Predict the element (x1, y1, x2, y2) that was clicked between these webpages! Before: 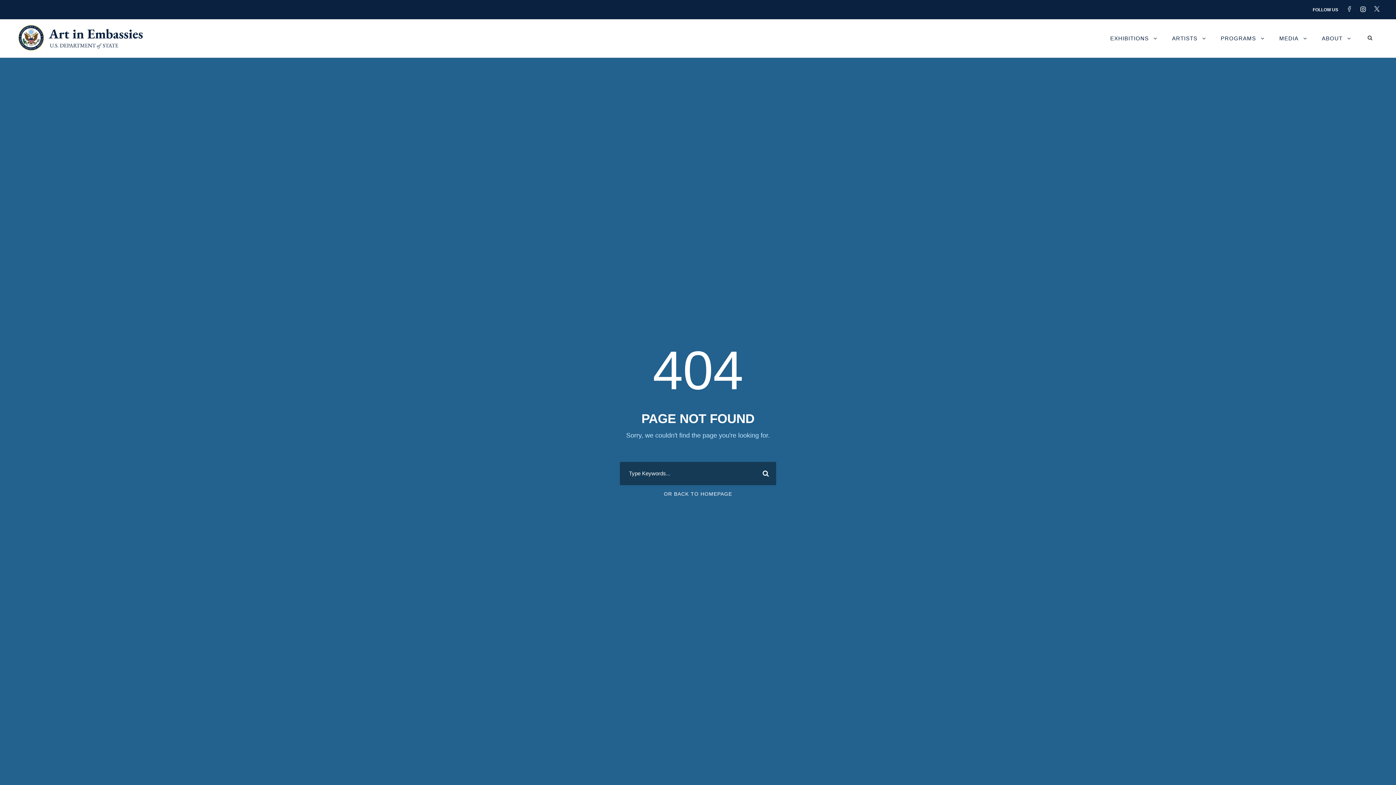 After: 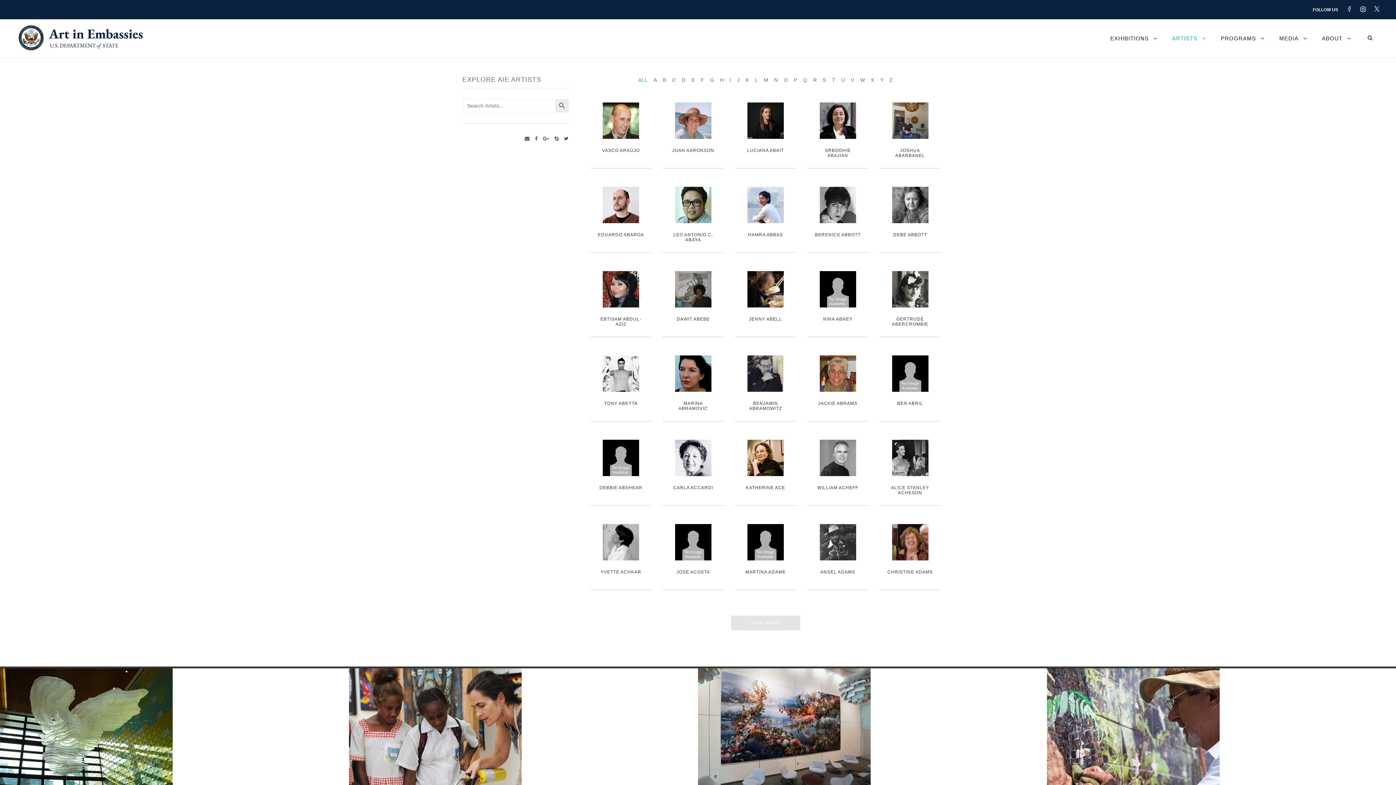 Action: label: ARTISTS bbox: (1172, 33, 1206, 57)